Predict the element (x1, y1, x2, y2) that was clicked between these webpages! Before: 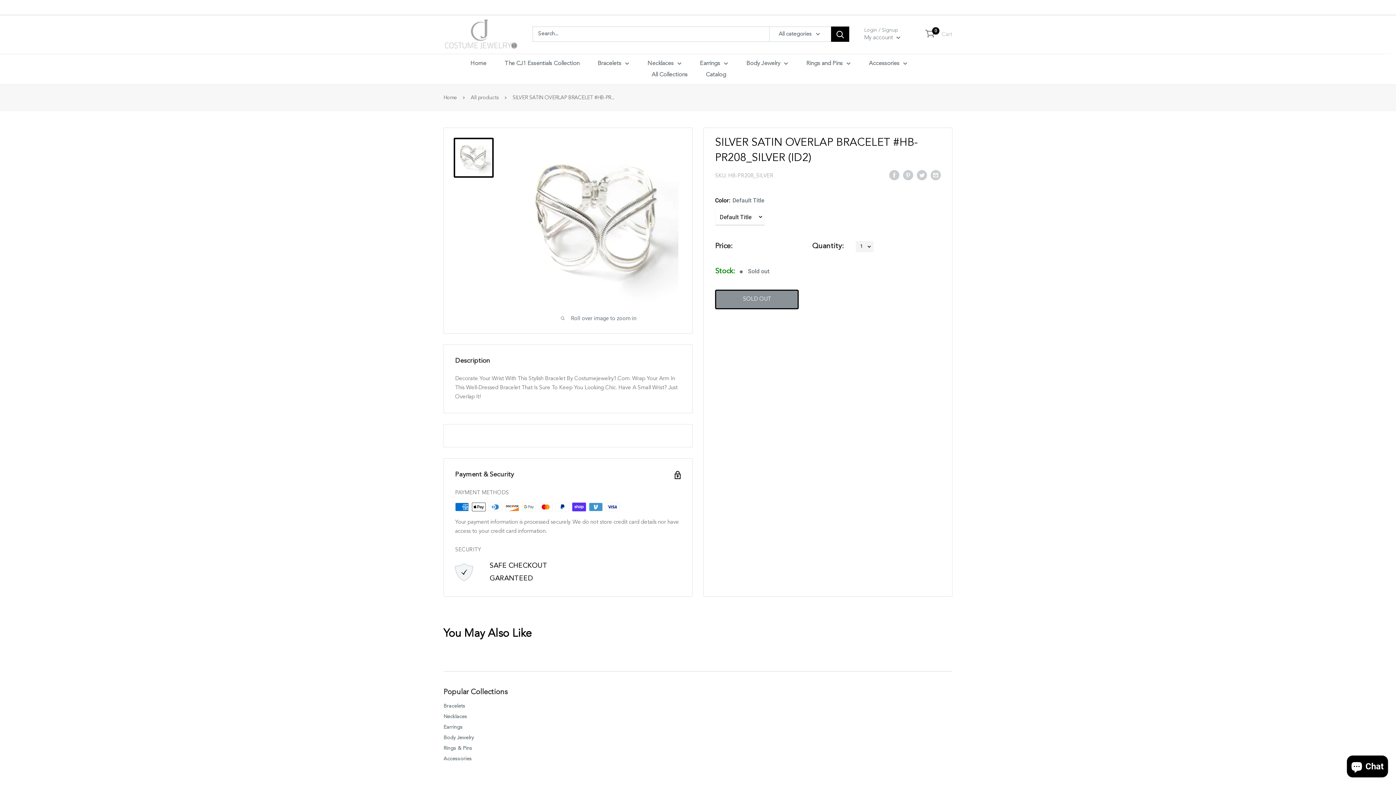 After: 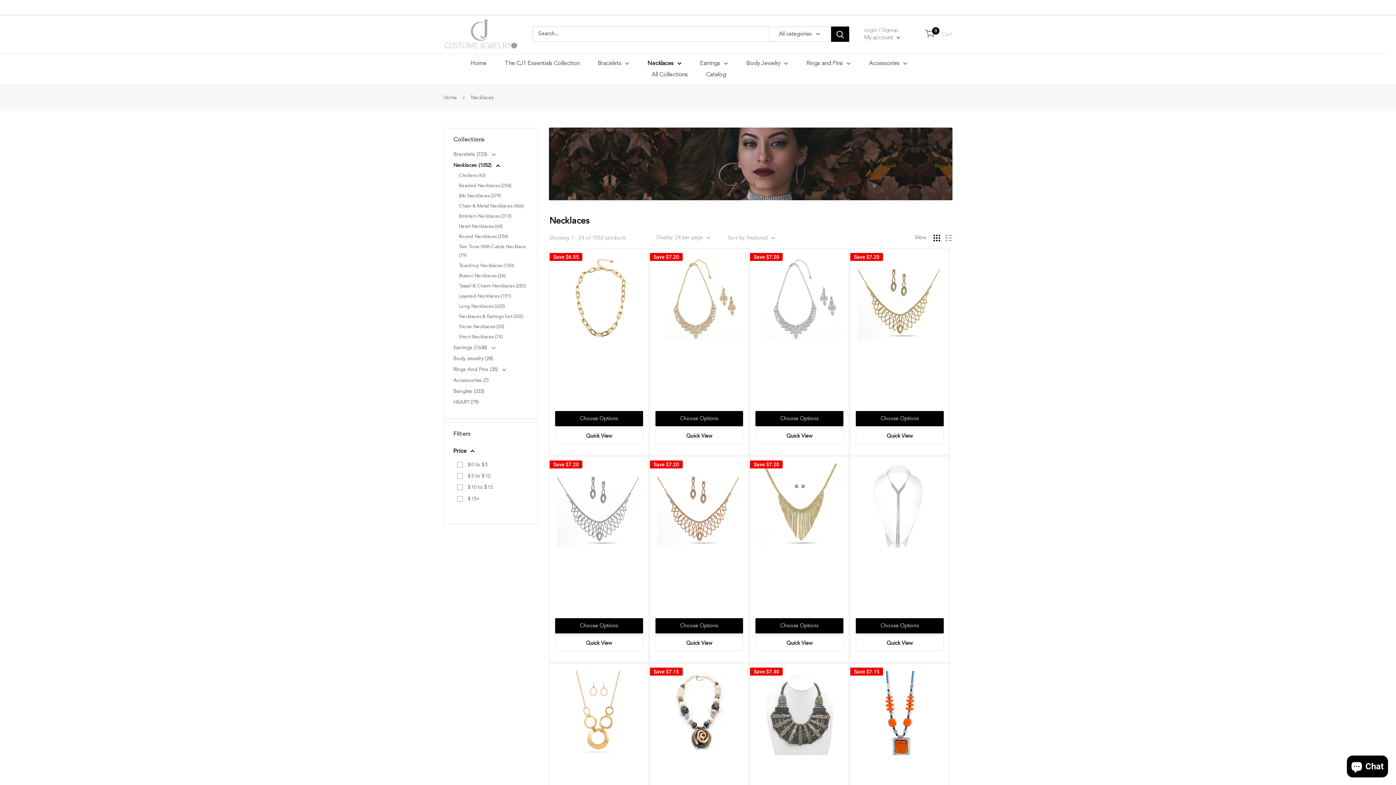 Action: bbox: (443, 711, 527, 722) label: Necklaces